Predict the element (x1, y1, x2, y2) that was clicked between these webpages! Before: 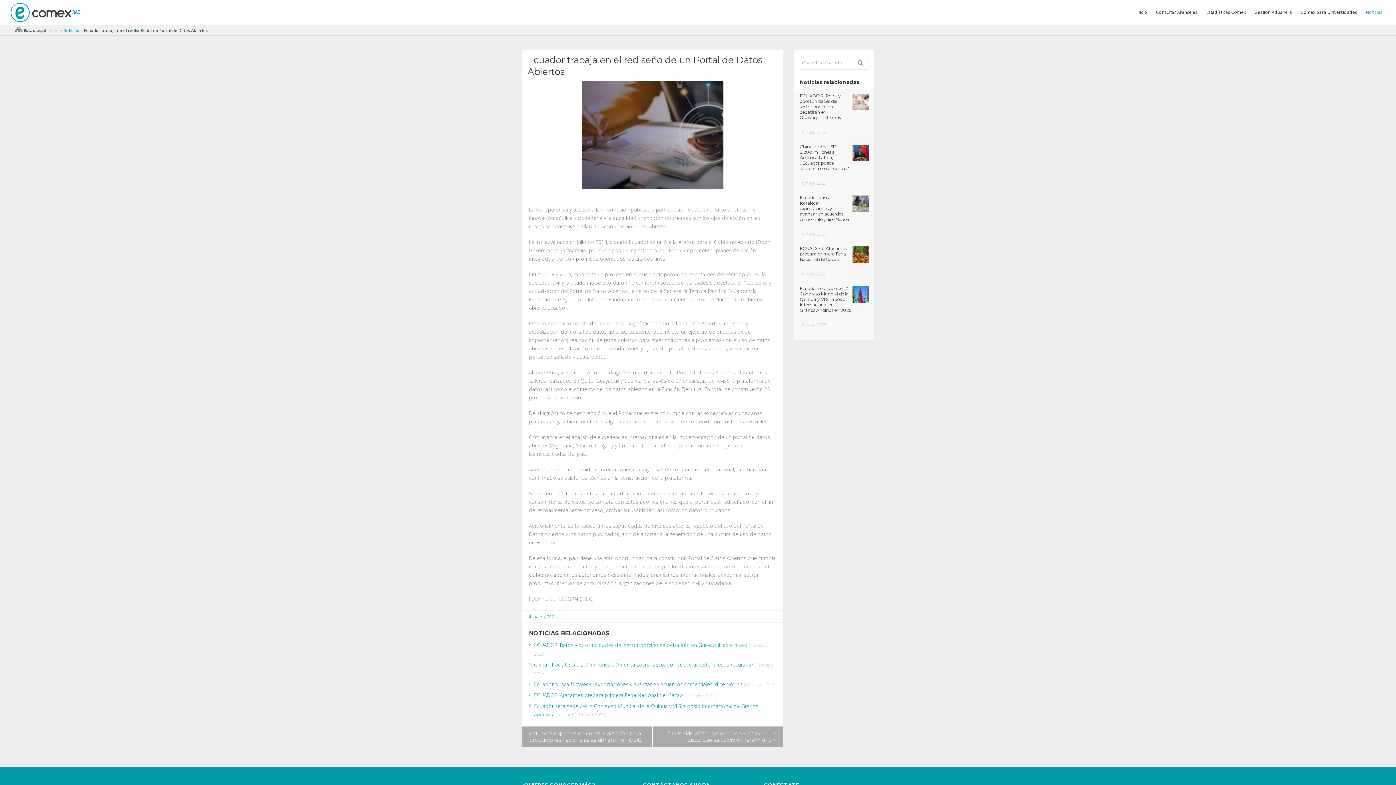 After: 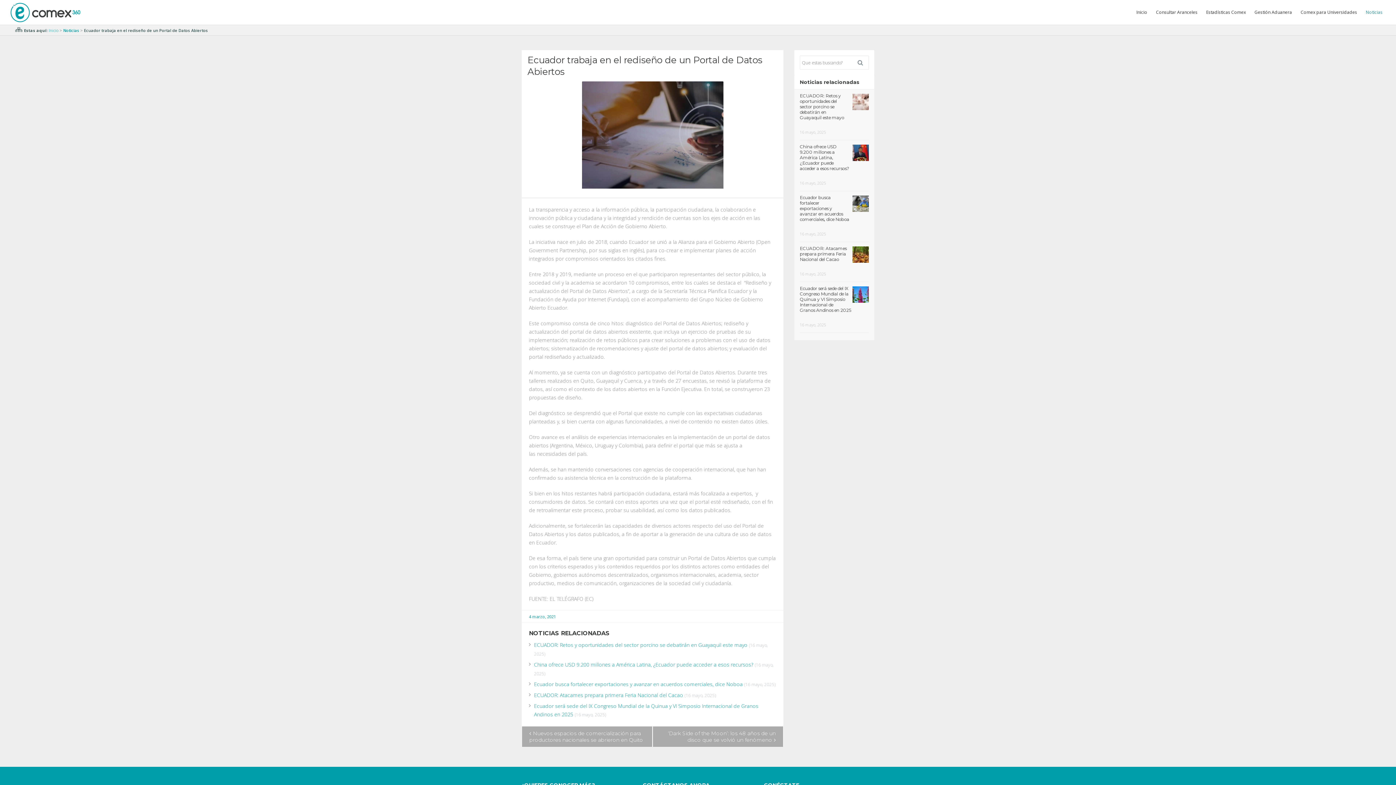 Action: label: Ecuador trabaja en el rediseño de un Portal de Datos Abiertos bbox: (521, 50, 783, 81)